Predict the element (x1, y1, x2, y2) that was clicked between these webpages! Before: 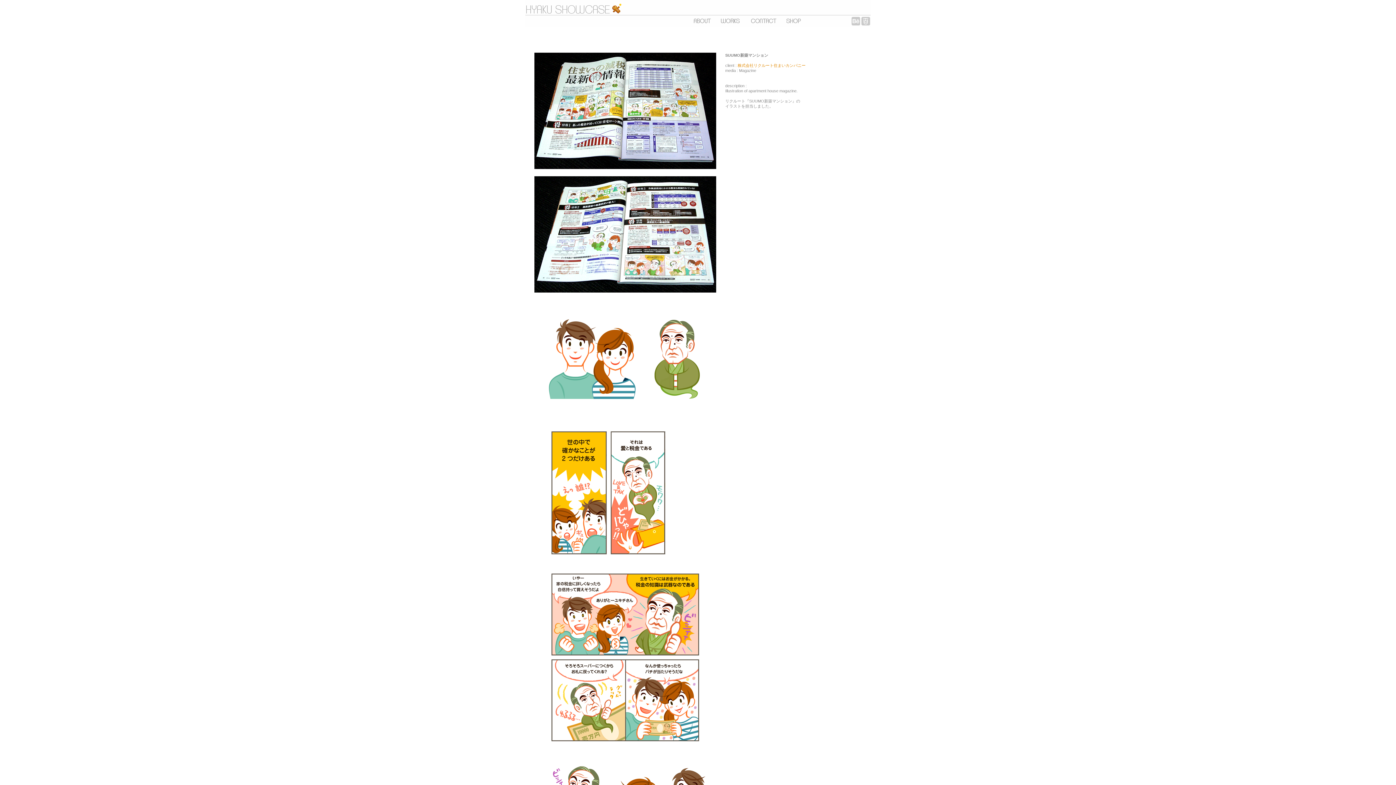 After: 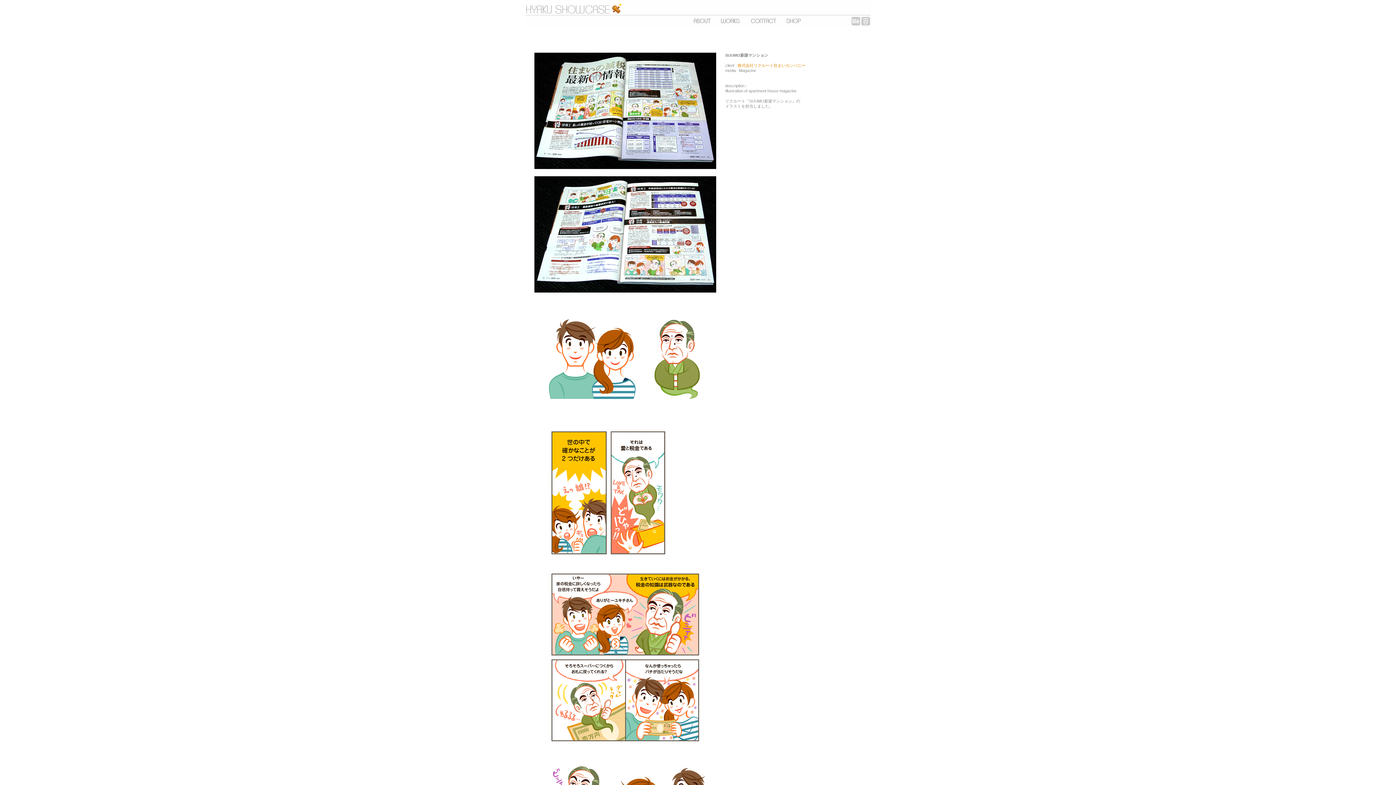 Action: bbox: (737, 63, 805, 67) label: 株式会社リクルート住まいカンパニー